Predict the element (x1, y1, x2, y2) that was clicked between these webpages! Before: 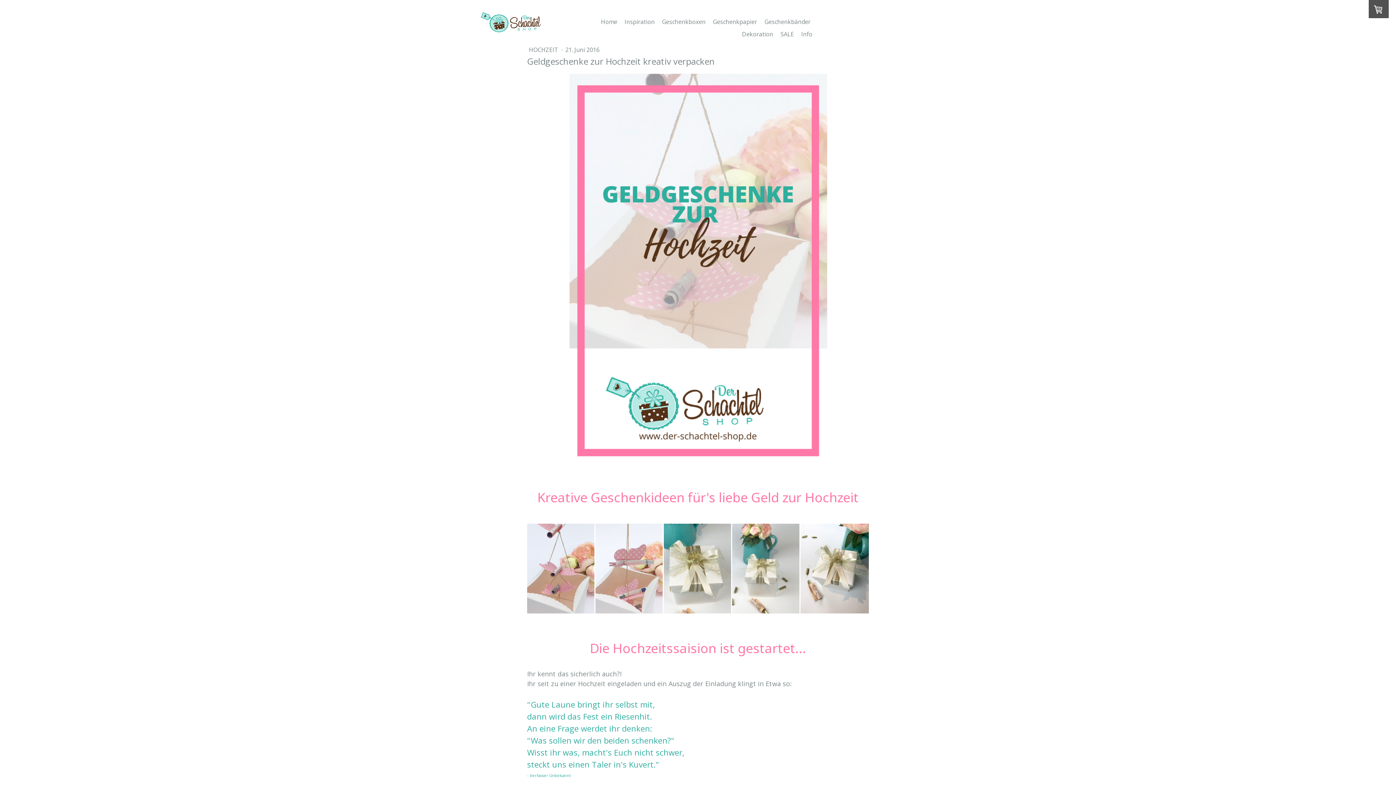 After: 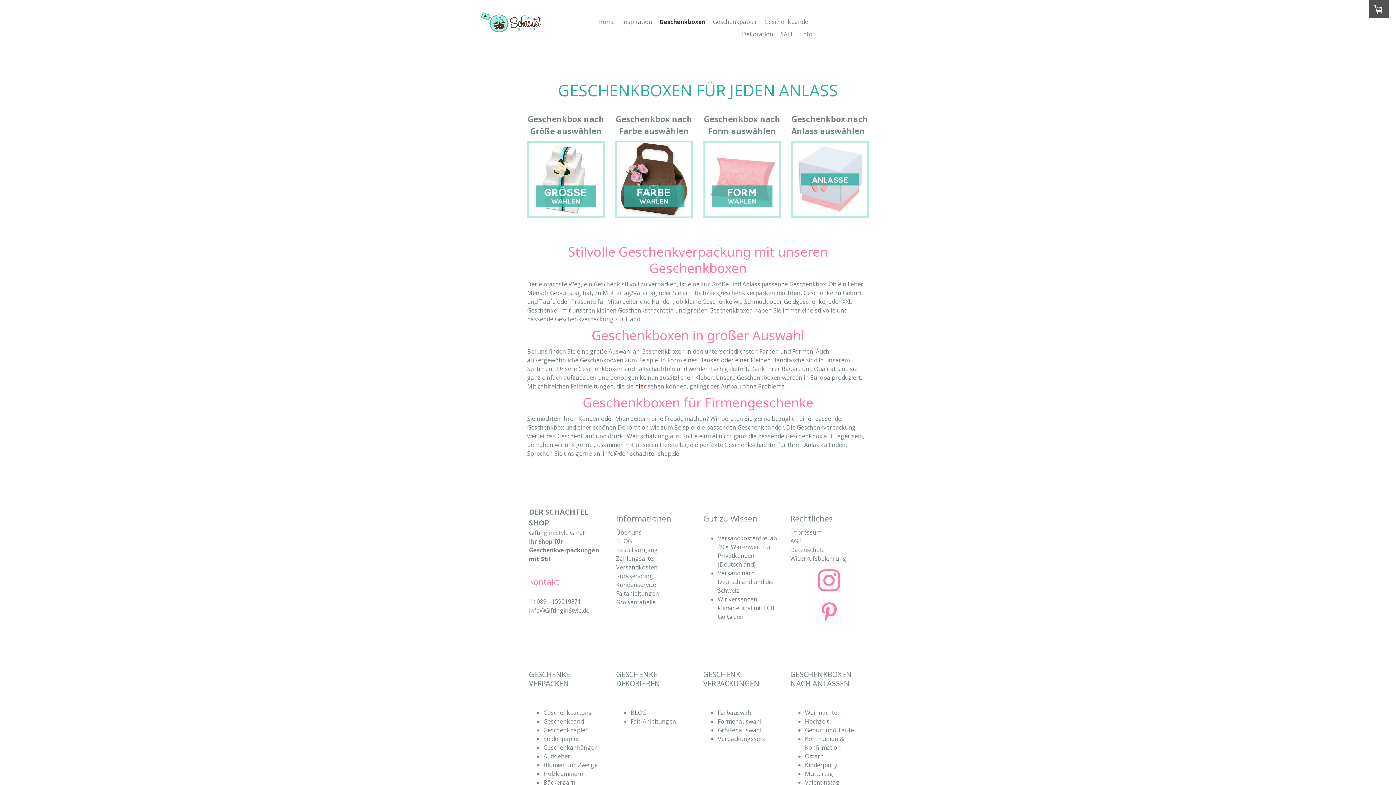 Action: bbox: (660, 16, 707, 27) label: Geschenkboxen